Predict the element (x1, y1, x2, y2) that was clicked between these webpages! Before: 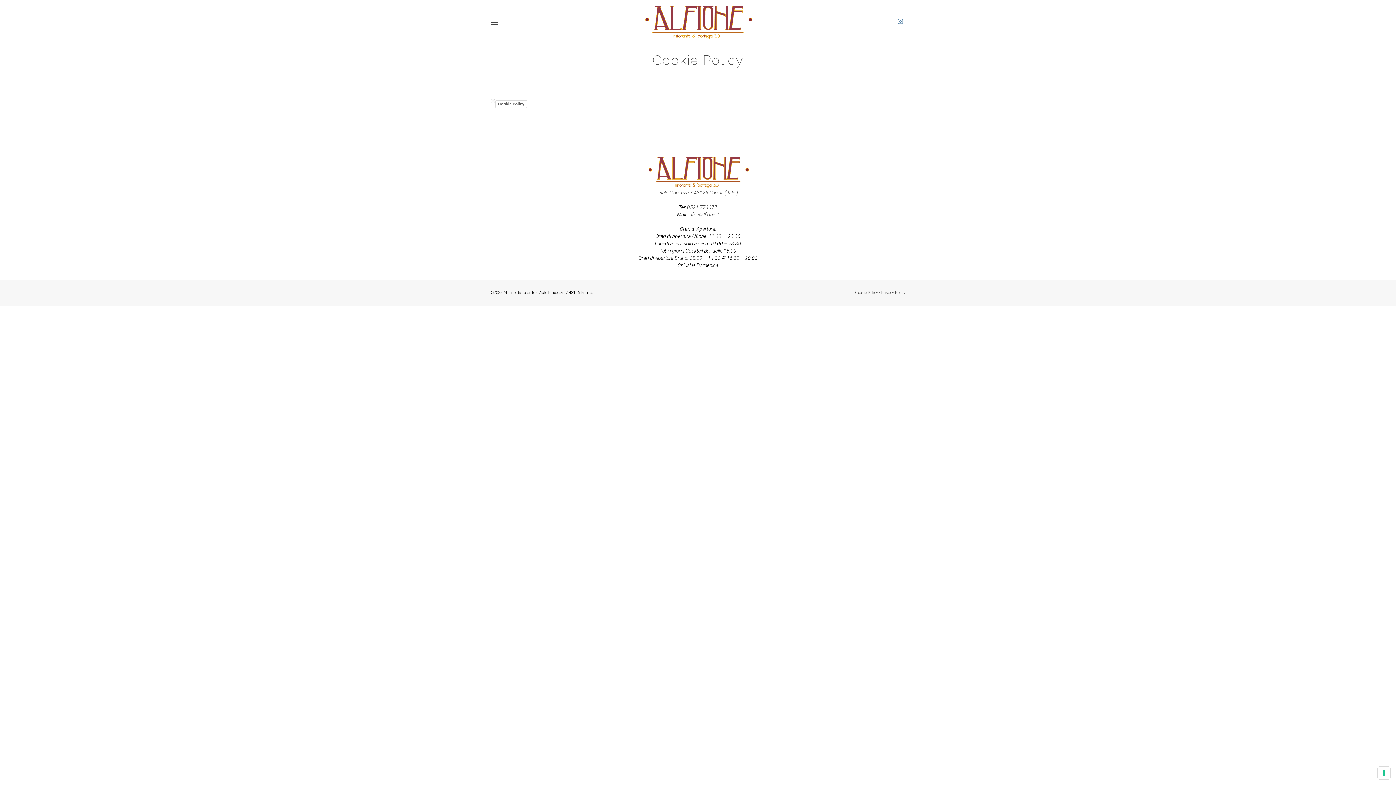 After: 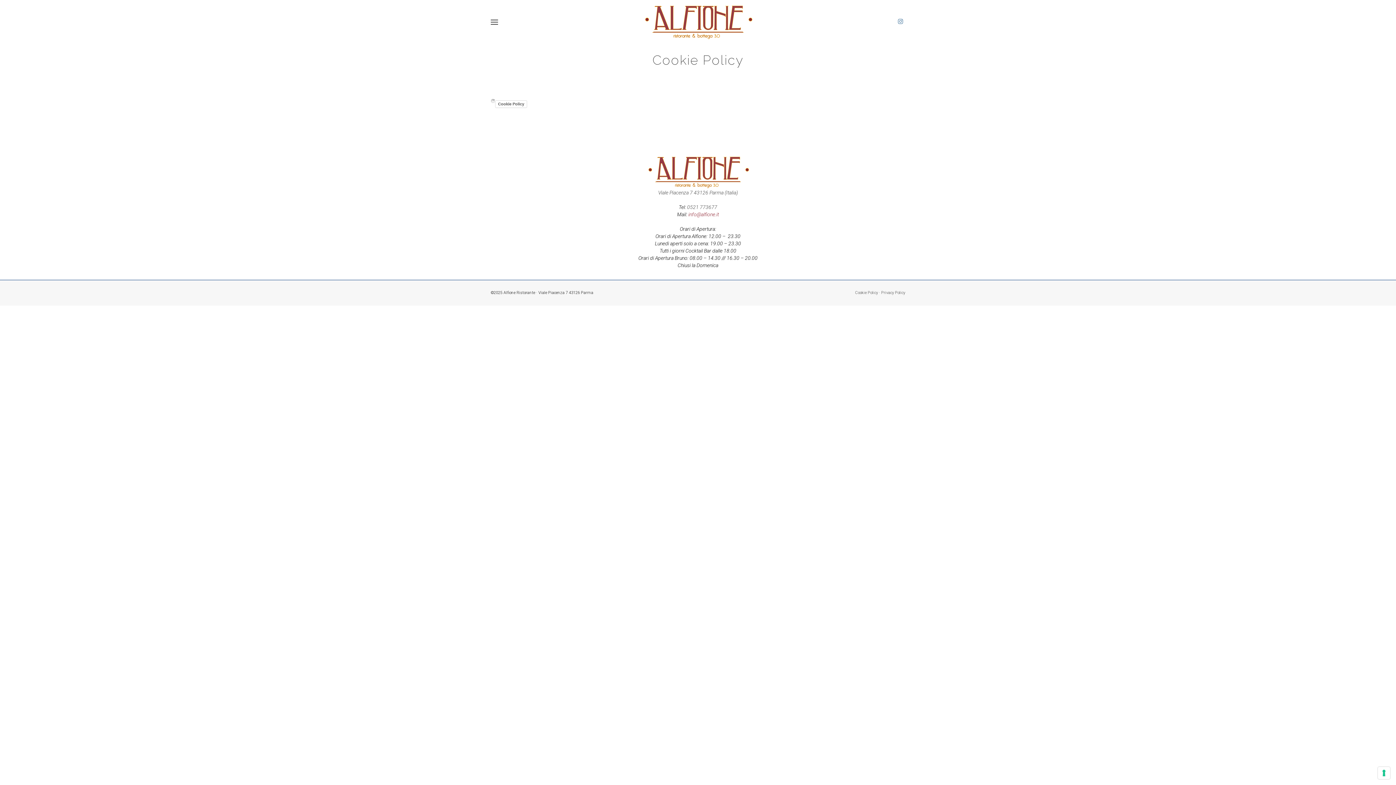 Action: bbox: (688, 211, 719, 217) label: info@alfione.it